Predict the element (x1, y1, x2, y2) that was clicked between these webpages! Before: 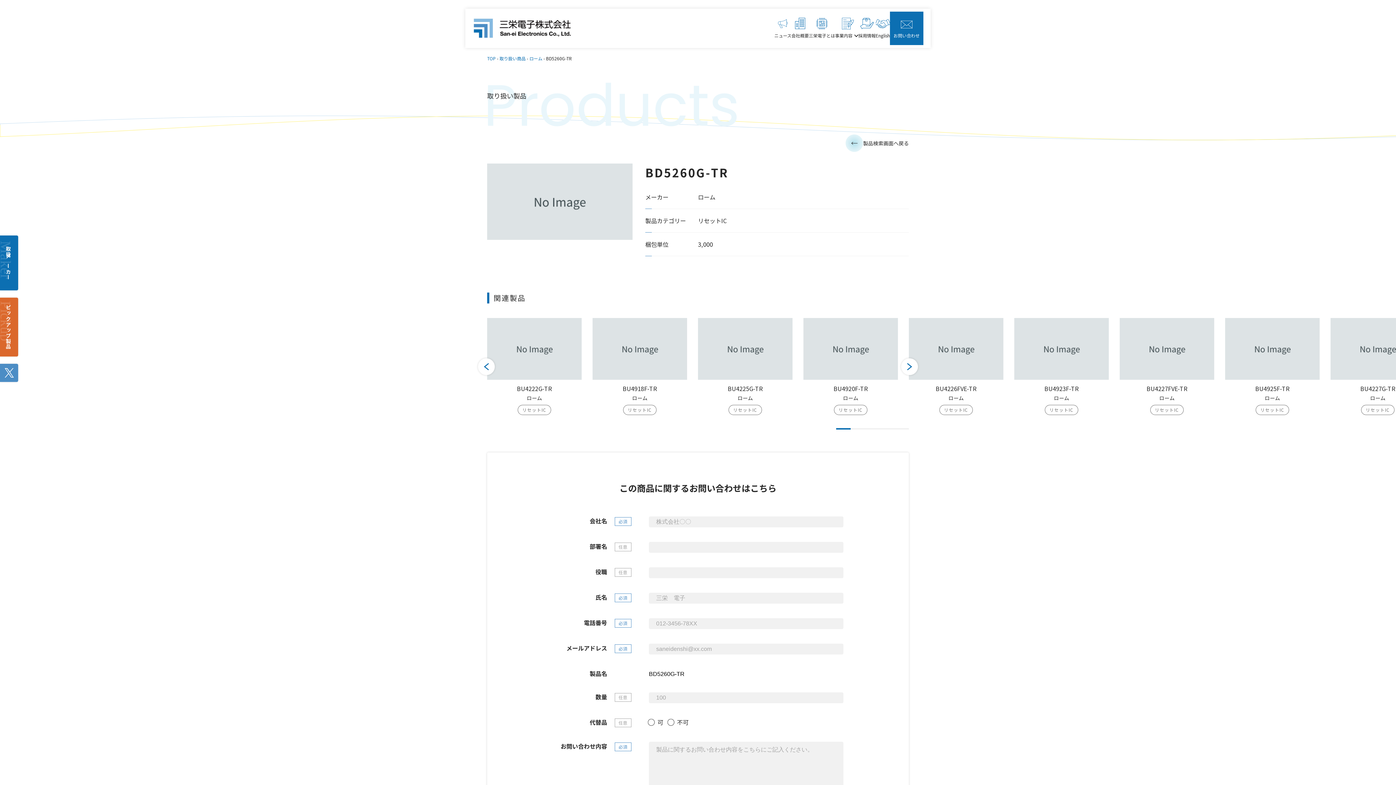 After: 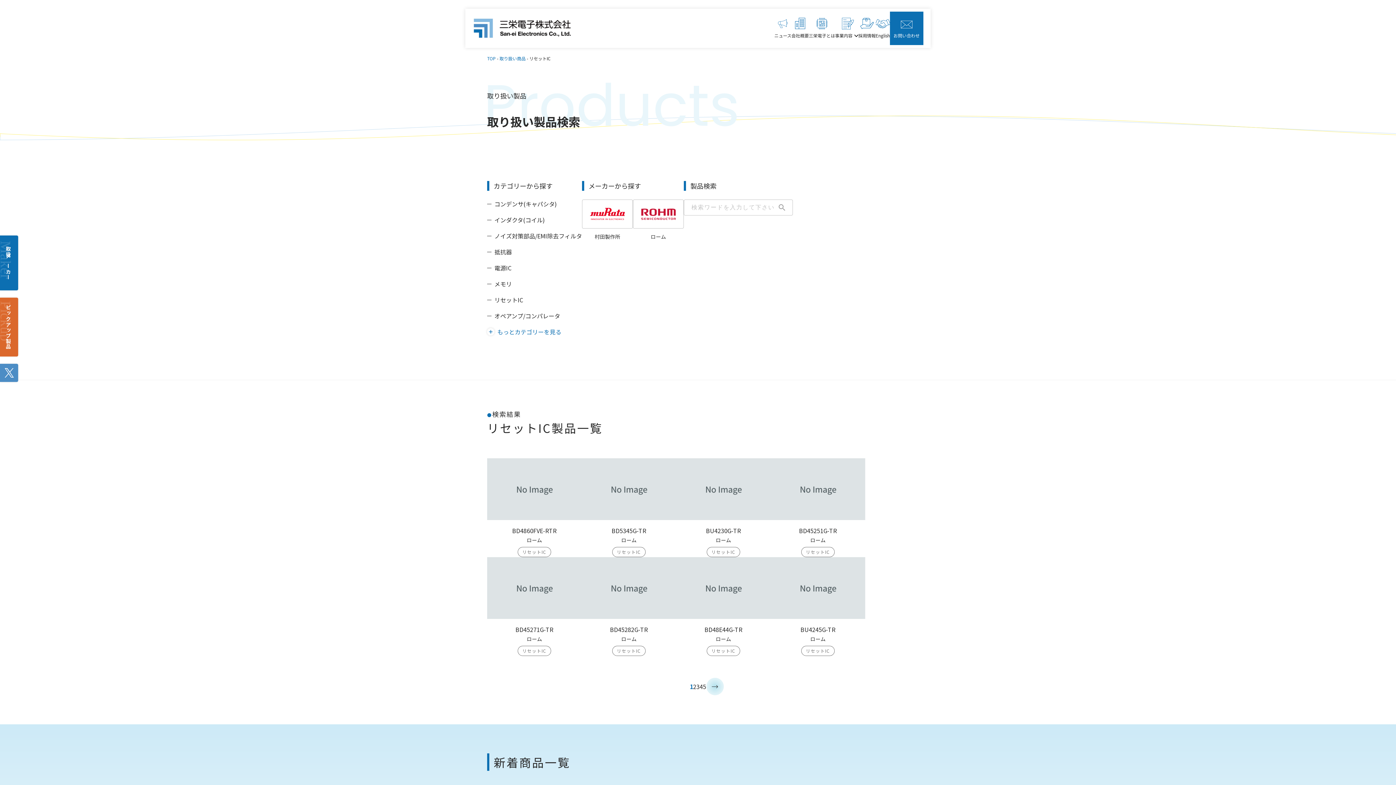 Action: label: リセットIC bbox: (517, 405, 551, 415)